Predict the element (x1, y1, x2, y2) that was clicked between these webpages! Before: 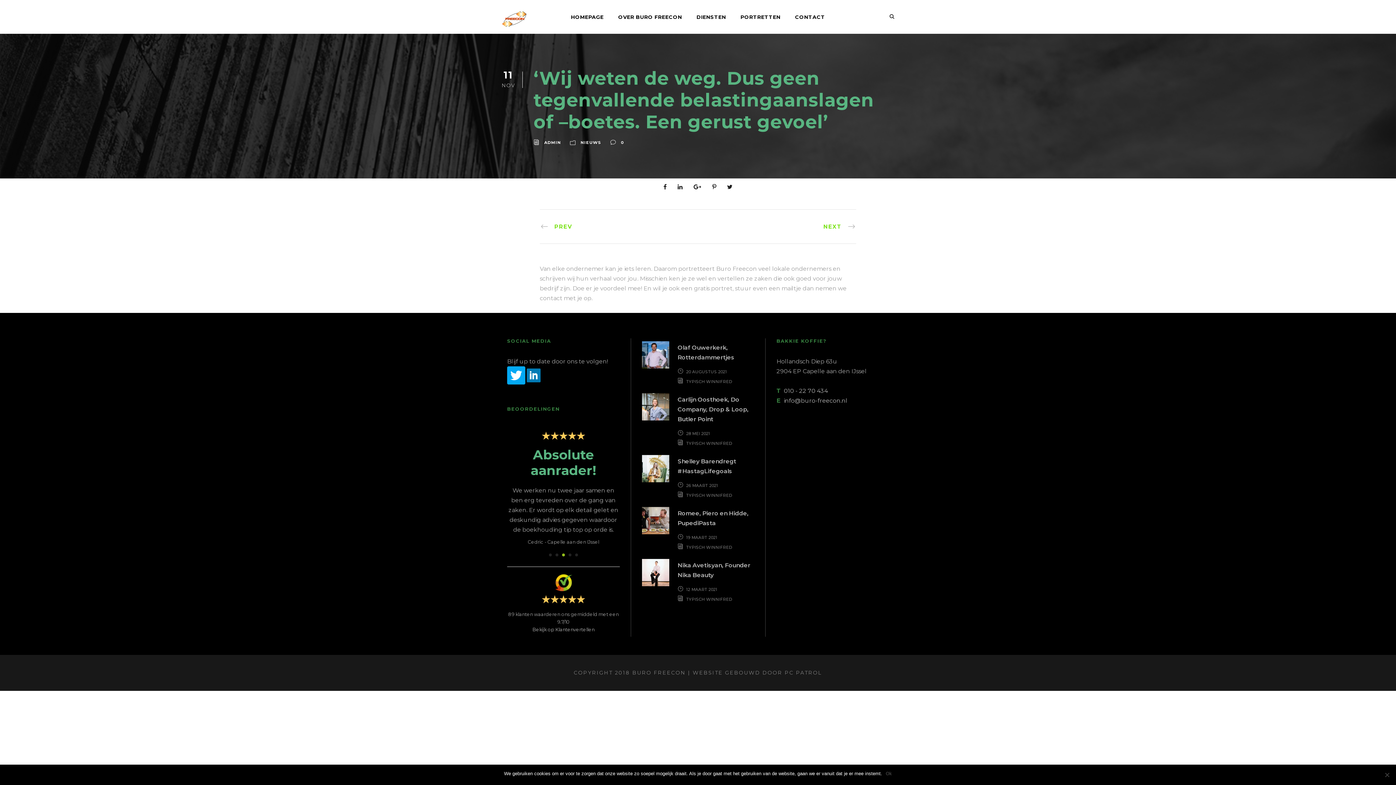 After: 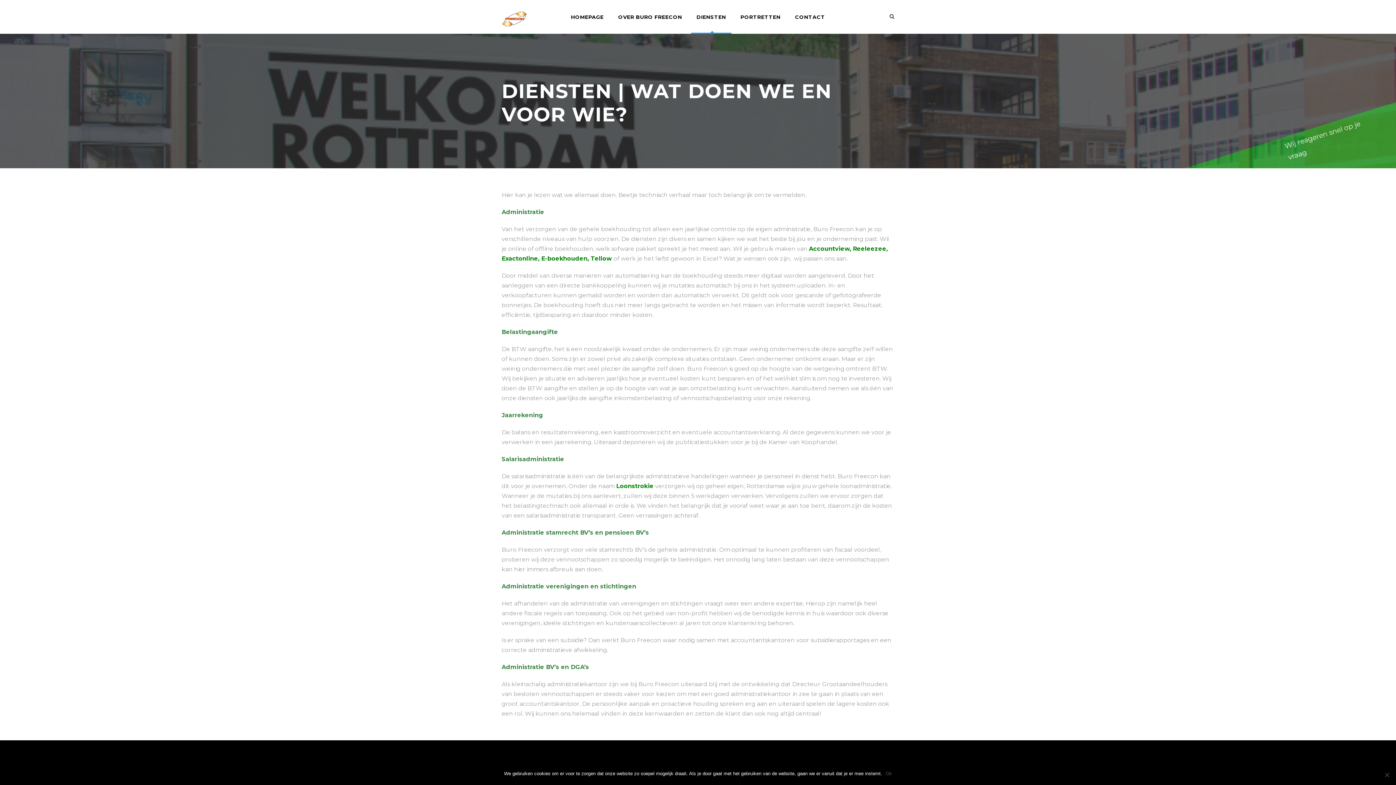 Action: label: DIENSTEN bbox: (696, 13, 726, 33)